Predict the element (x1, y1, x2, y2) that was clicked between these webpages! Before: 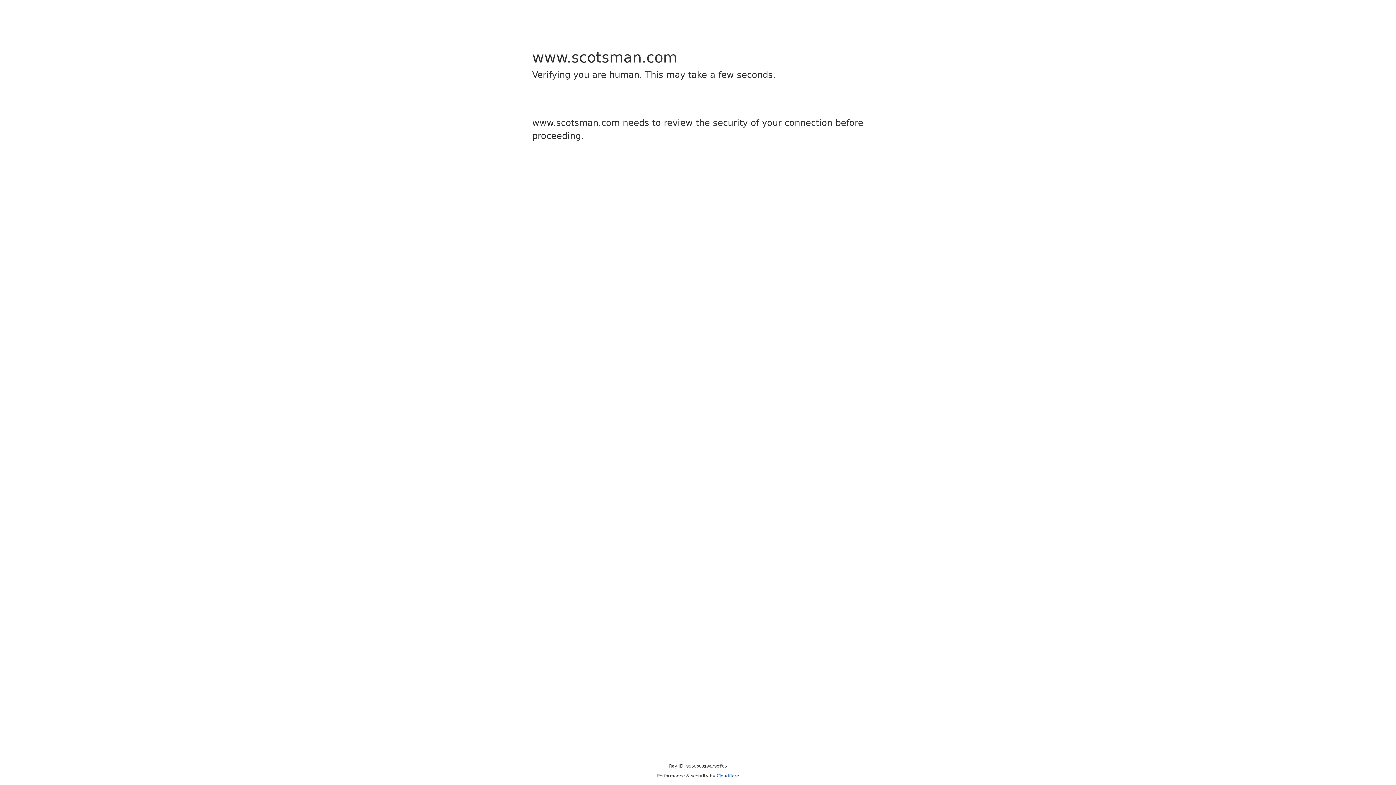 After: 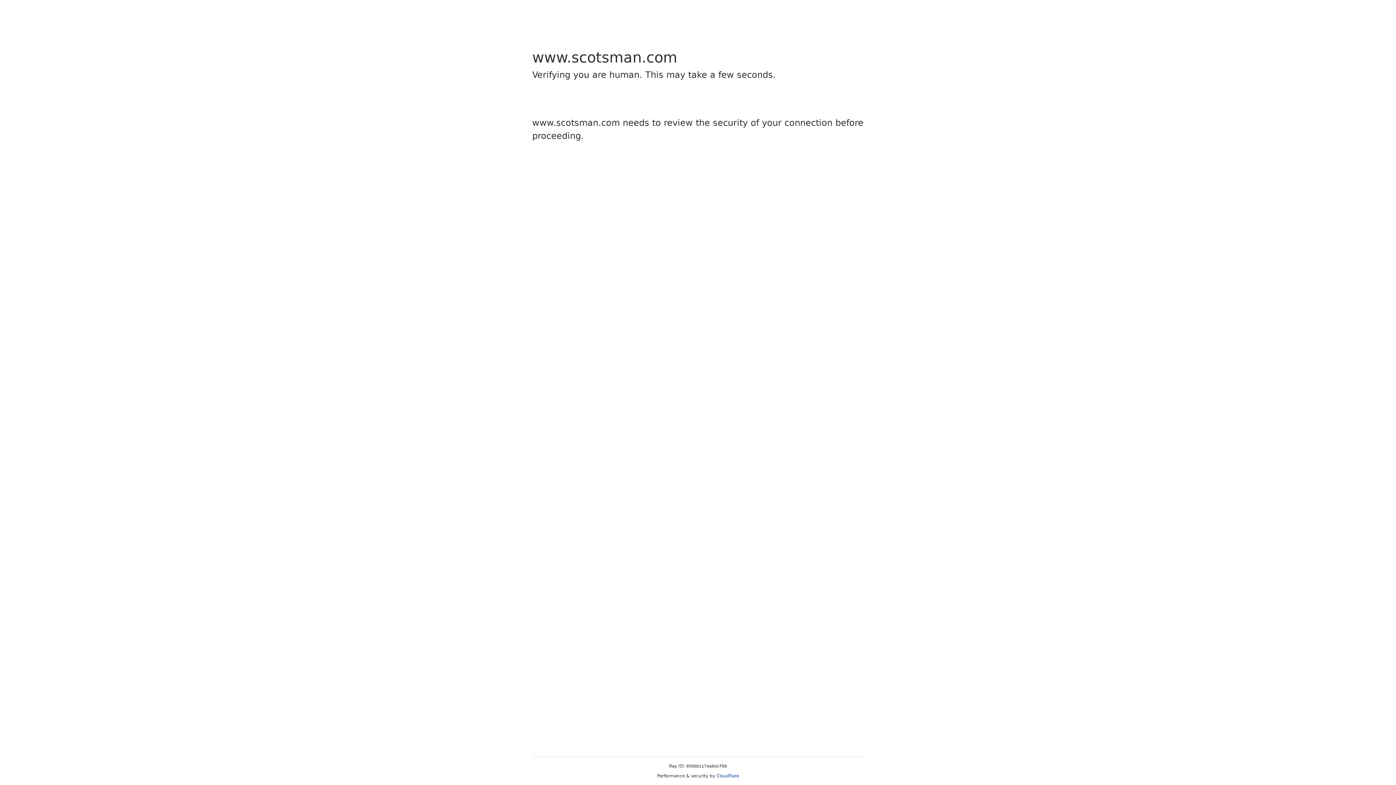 Action: bbox: (716, 773, 739, 778) label: Cloudflare